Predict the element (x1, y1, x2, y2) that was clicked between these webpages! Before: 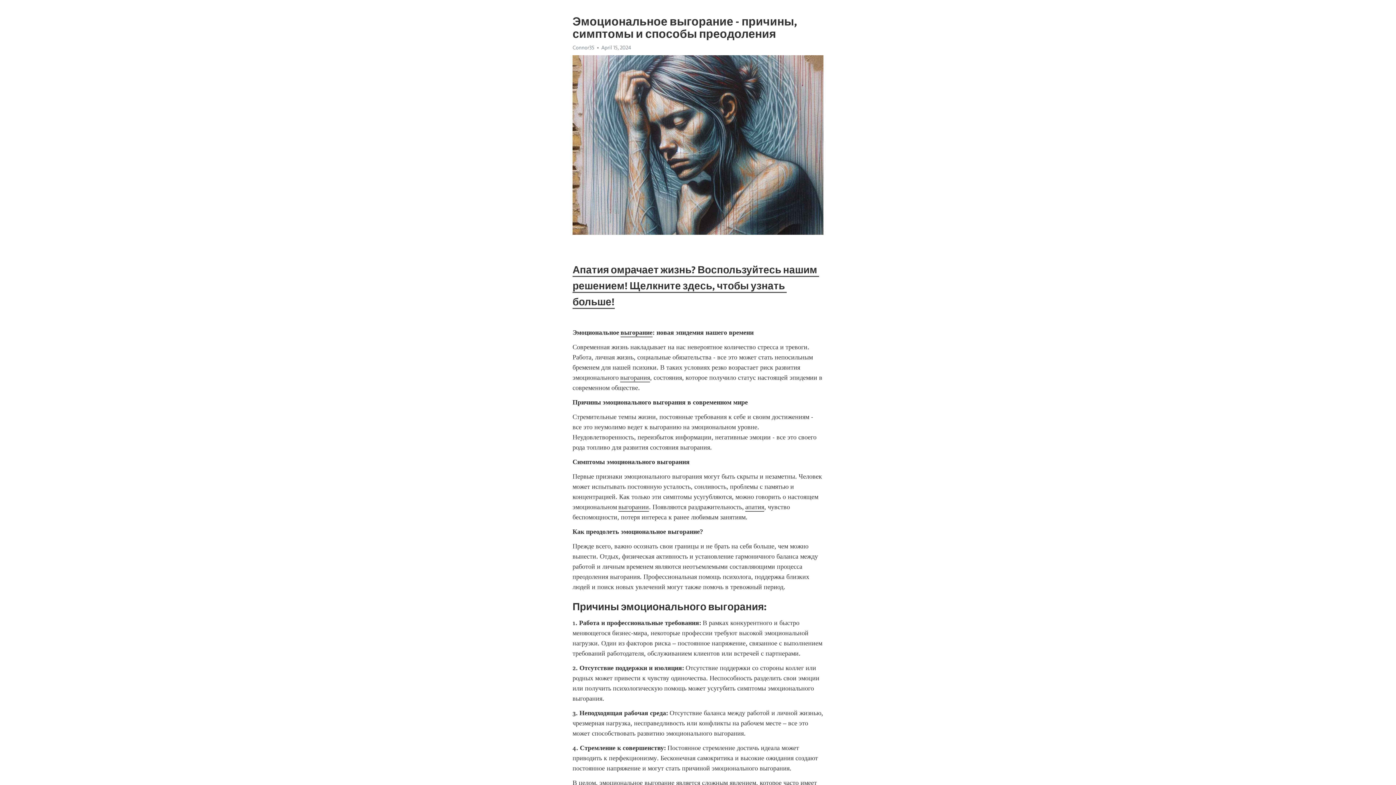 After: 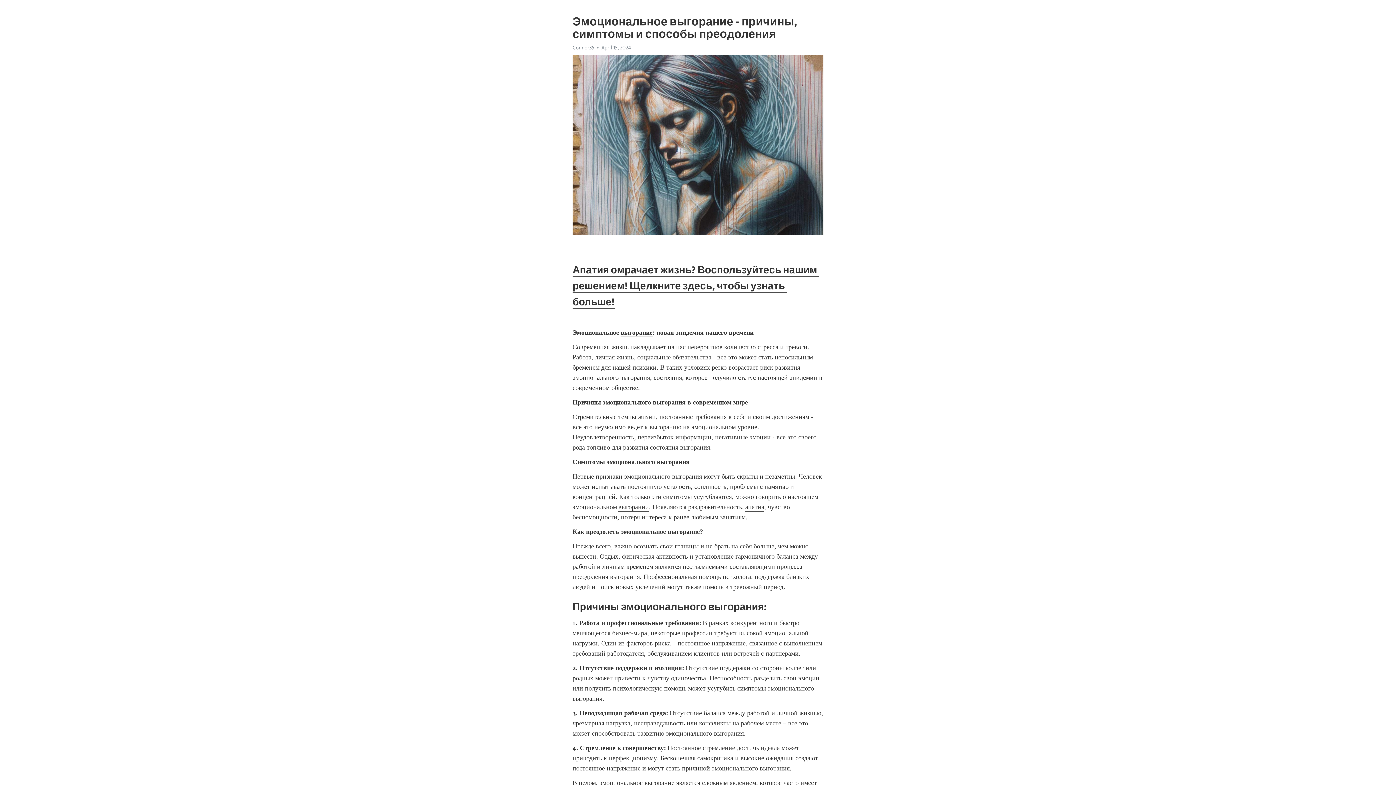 Action: bbox: (572, 263, 819, 309) label: Апатия омрачает жизнь? Воспользуйтесь нашим решением! Щелкните здесь, чтобы узнать больше!